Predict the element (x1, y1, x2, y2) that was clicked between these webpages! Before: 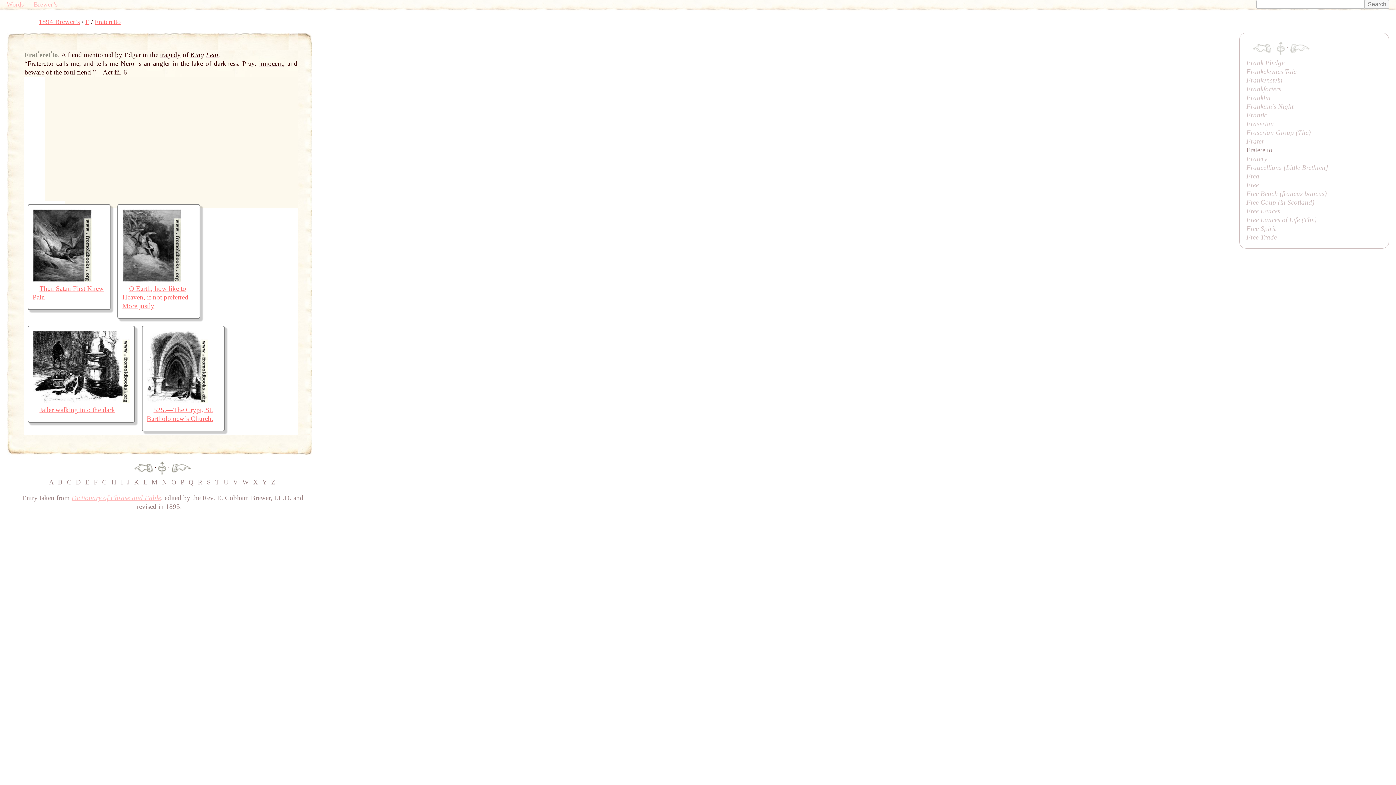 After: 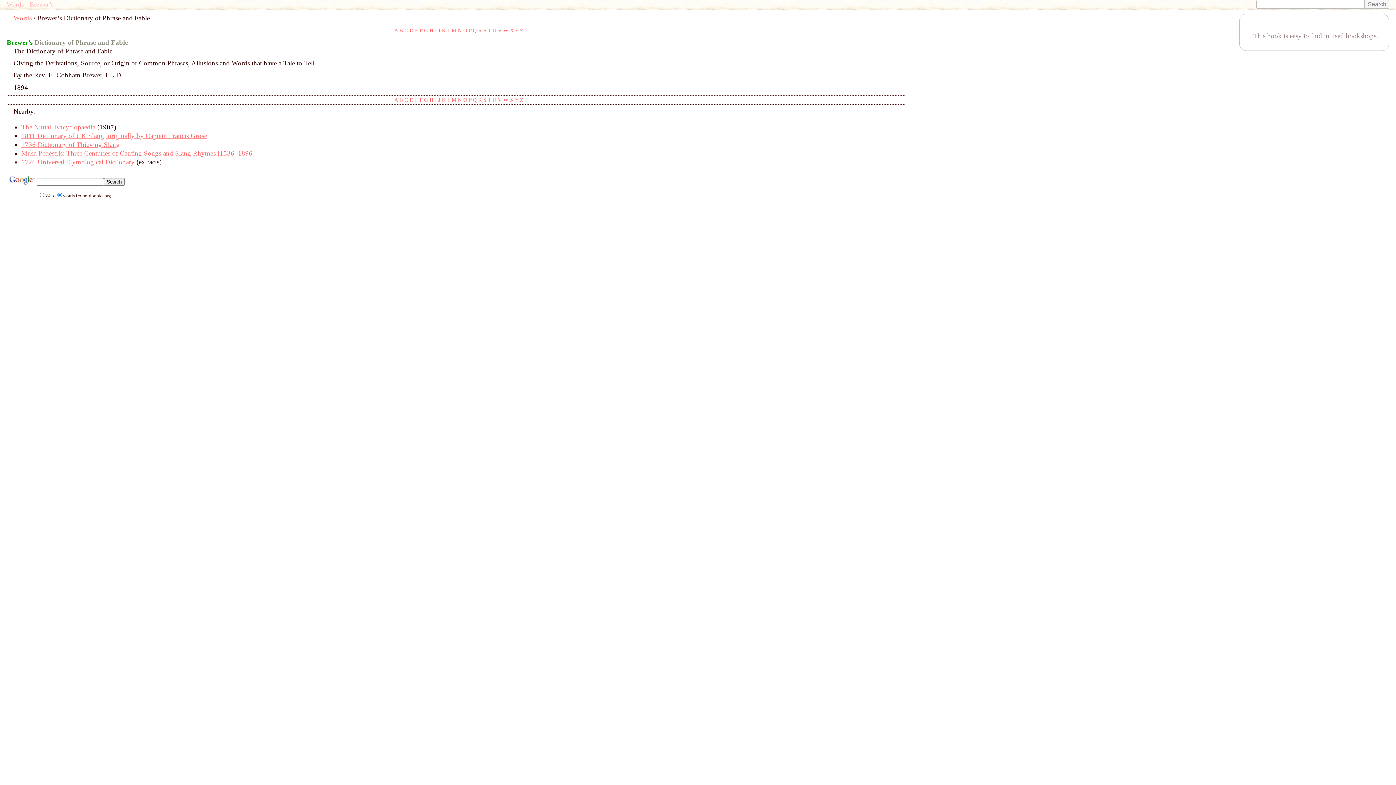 Action: label: Brewer’s bbox: (33, 0, 57, 8)